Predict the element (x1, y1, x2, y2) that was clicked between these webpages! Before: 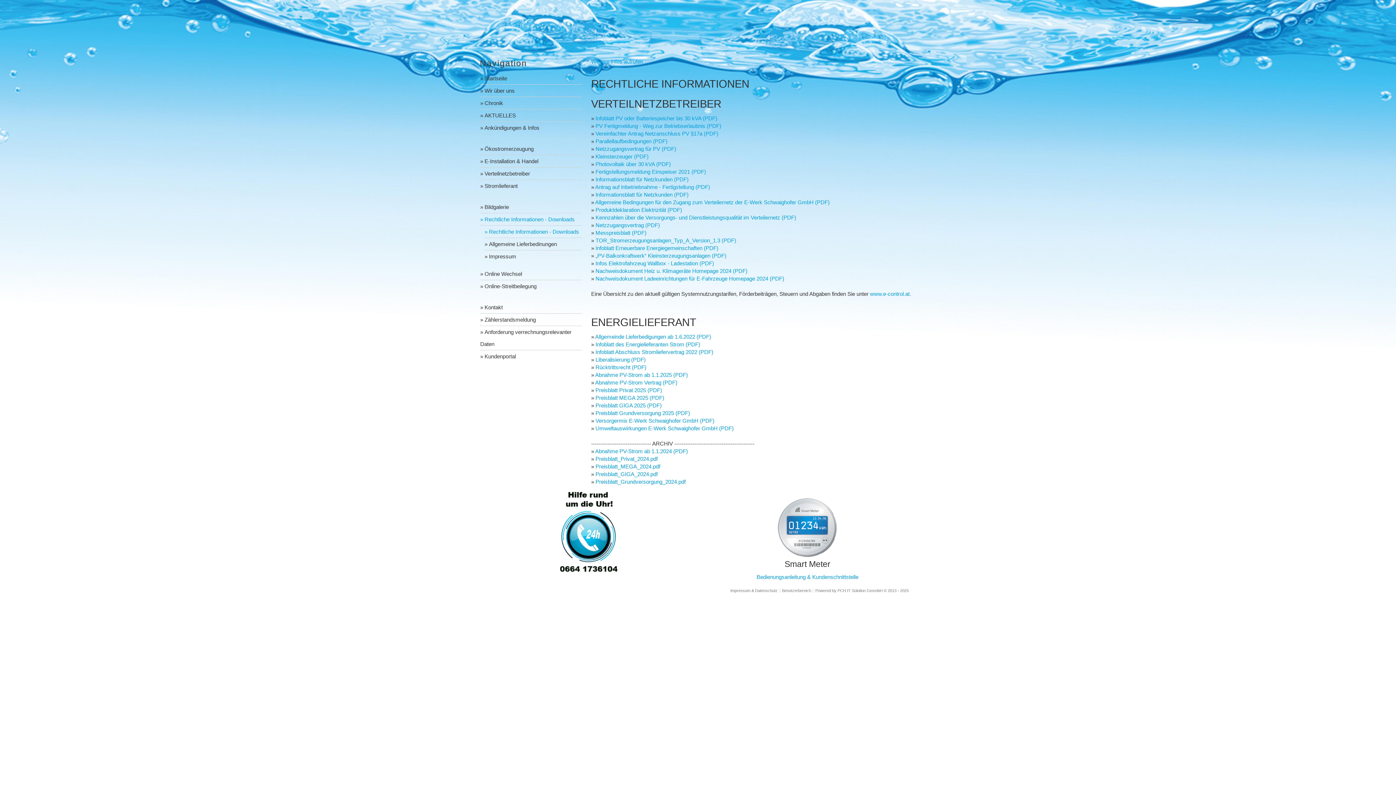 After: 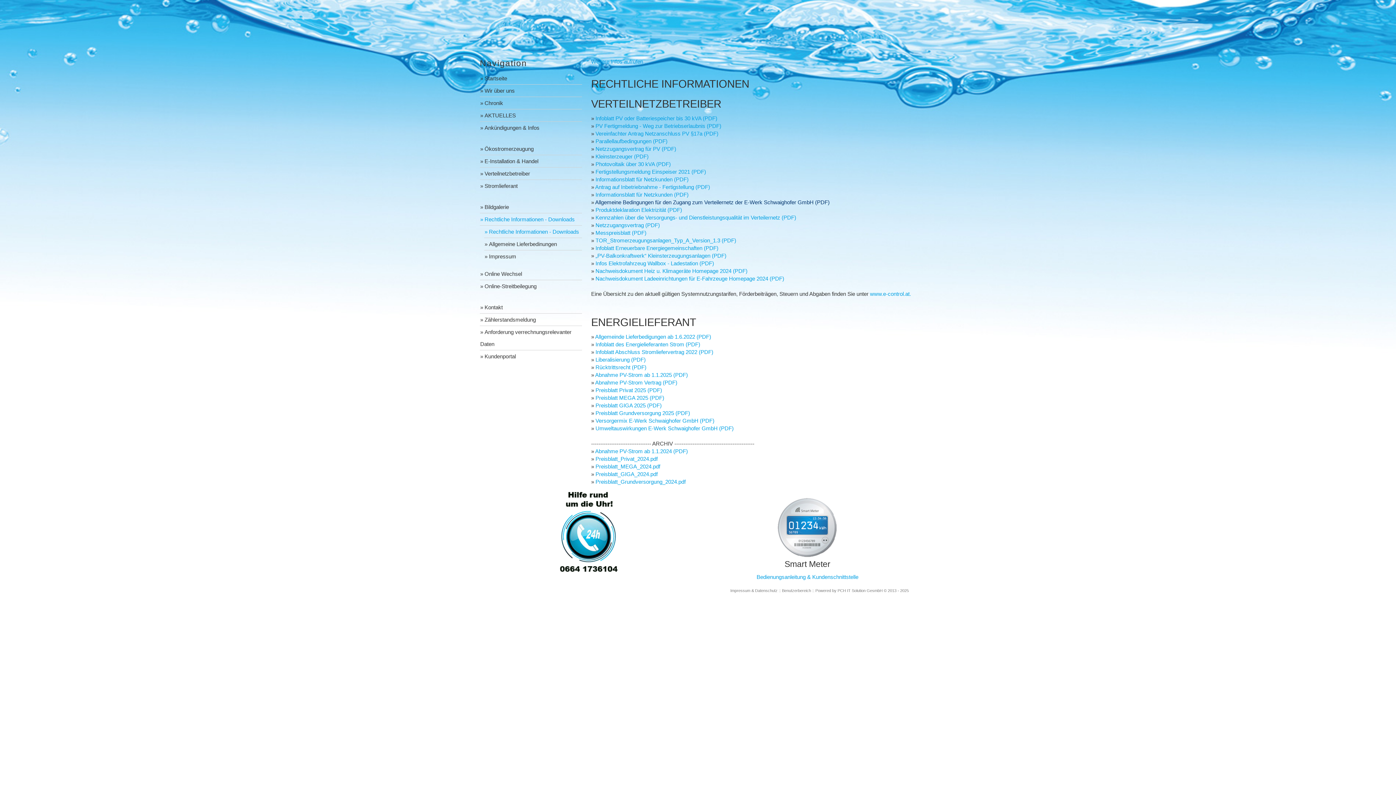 Action: bbox: (595, 199, 829, 205) label: Allgemeine Bedingungen für den Zugang zum Verteilernetz der E-Werk Schwaighofer GmbH (PDF)